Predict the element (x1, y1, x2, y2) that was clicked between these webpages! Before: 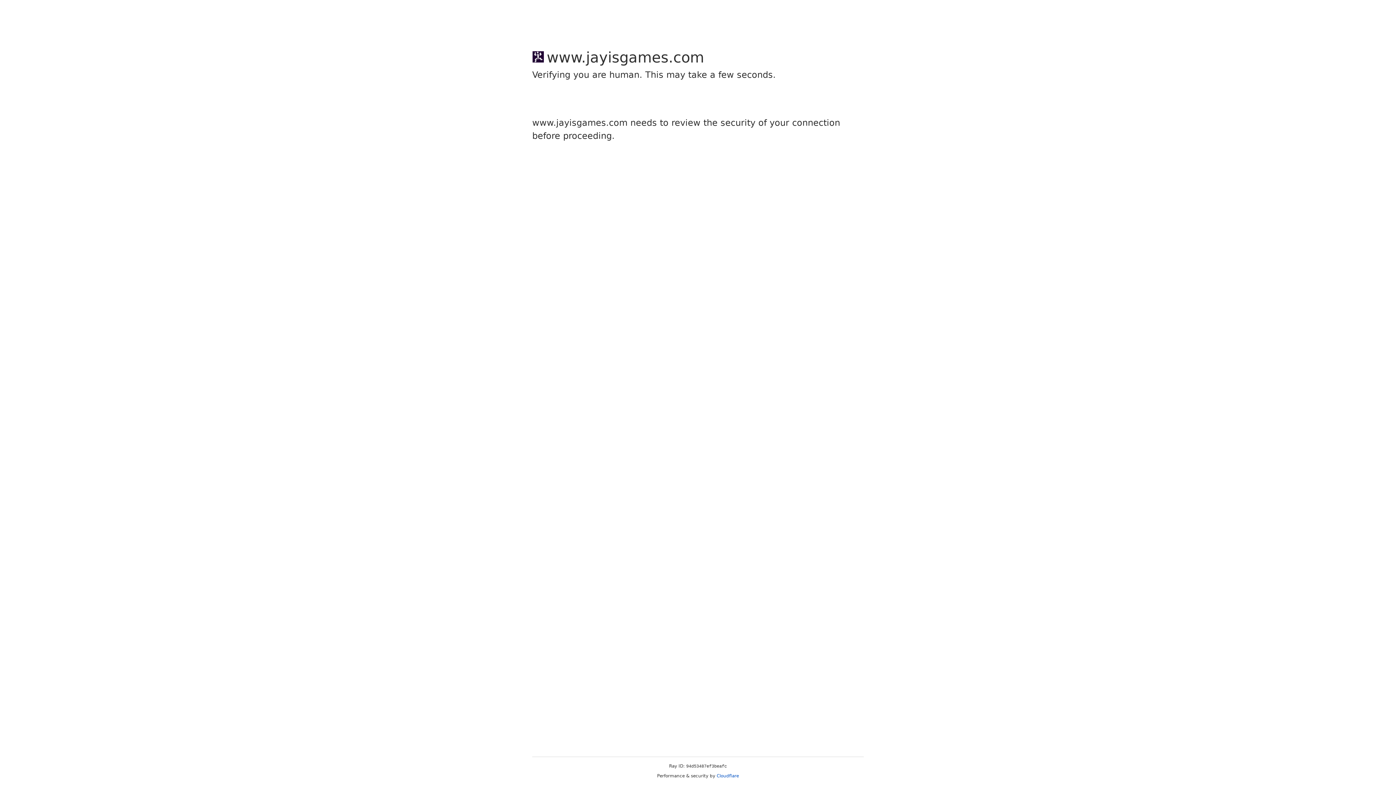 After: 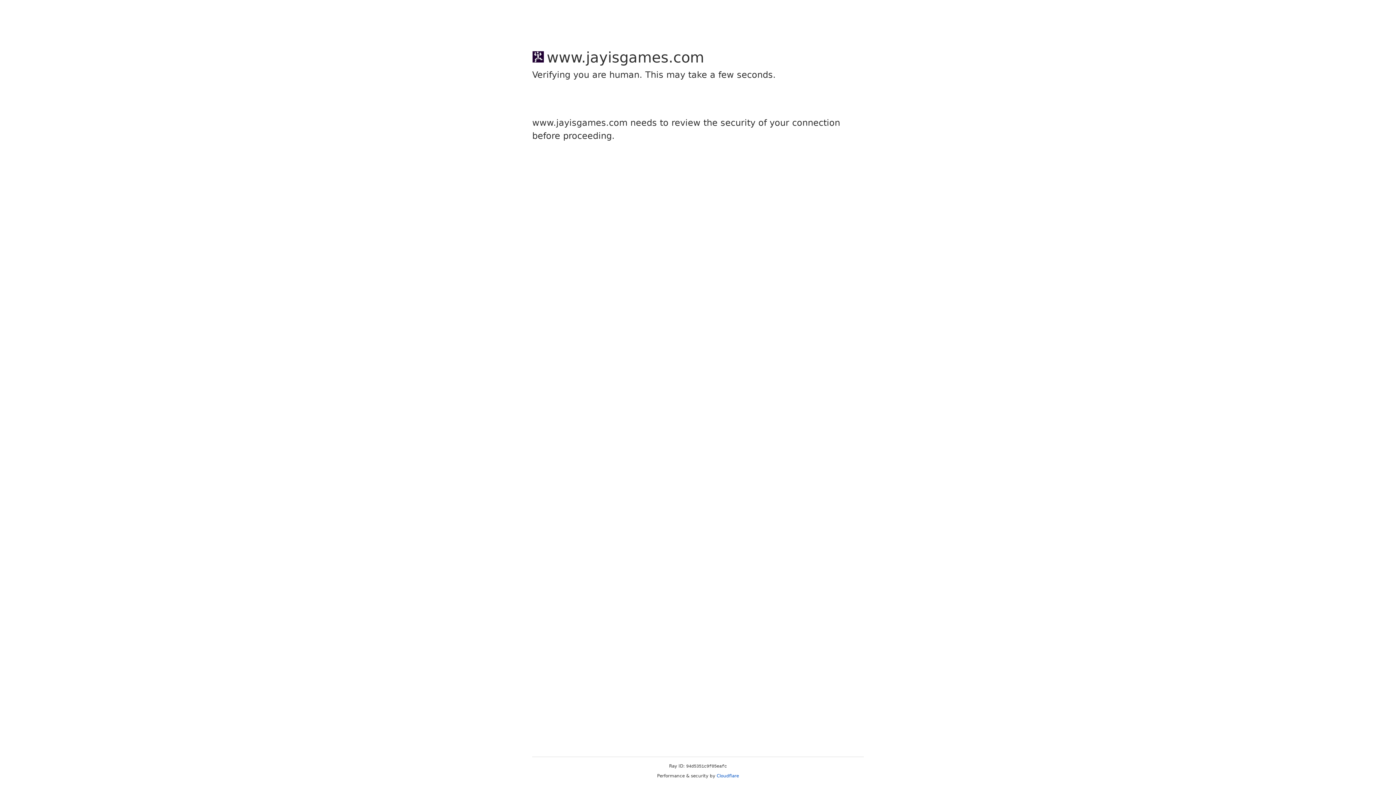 Action: label: Cloudflare bbox: (716, 773, 739, 778)